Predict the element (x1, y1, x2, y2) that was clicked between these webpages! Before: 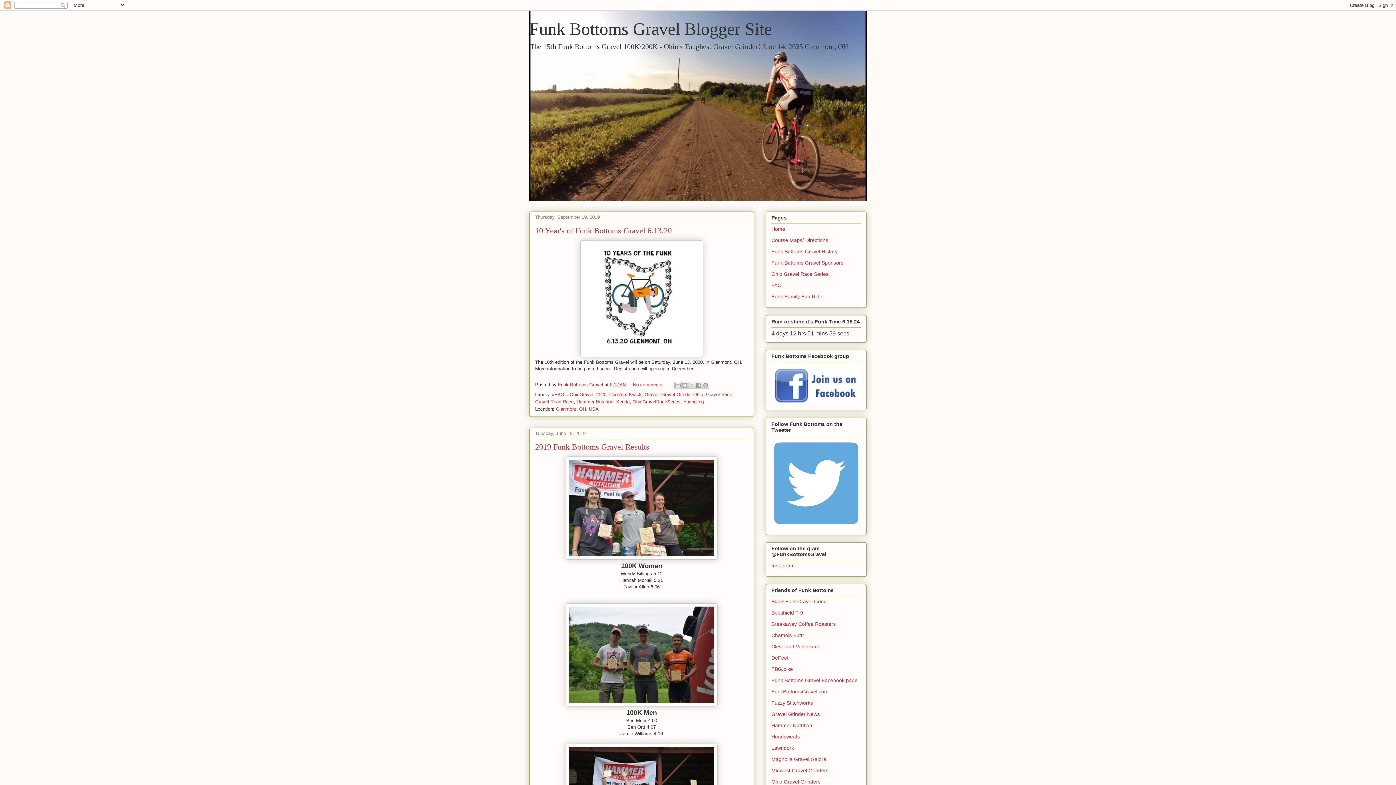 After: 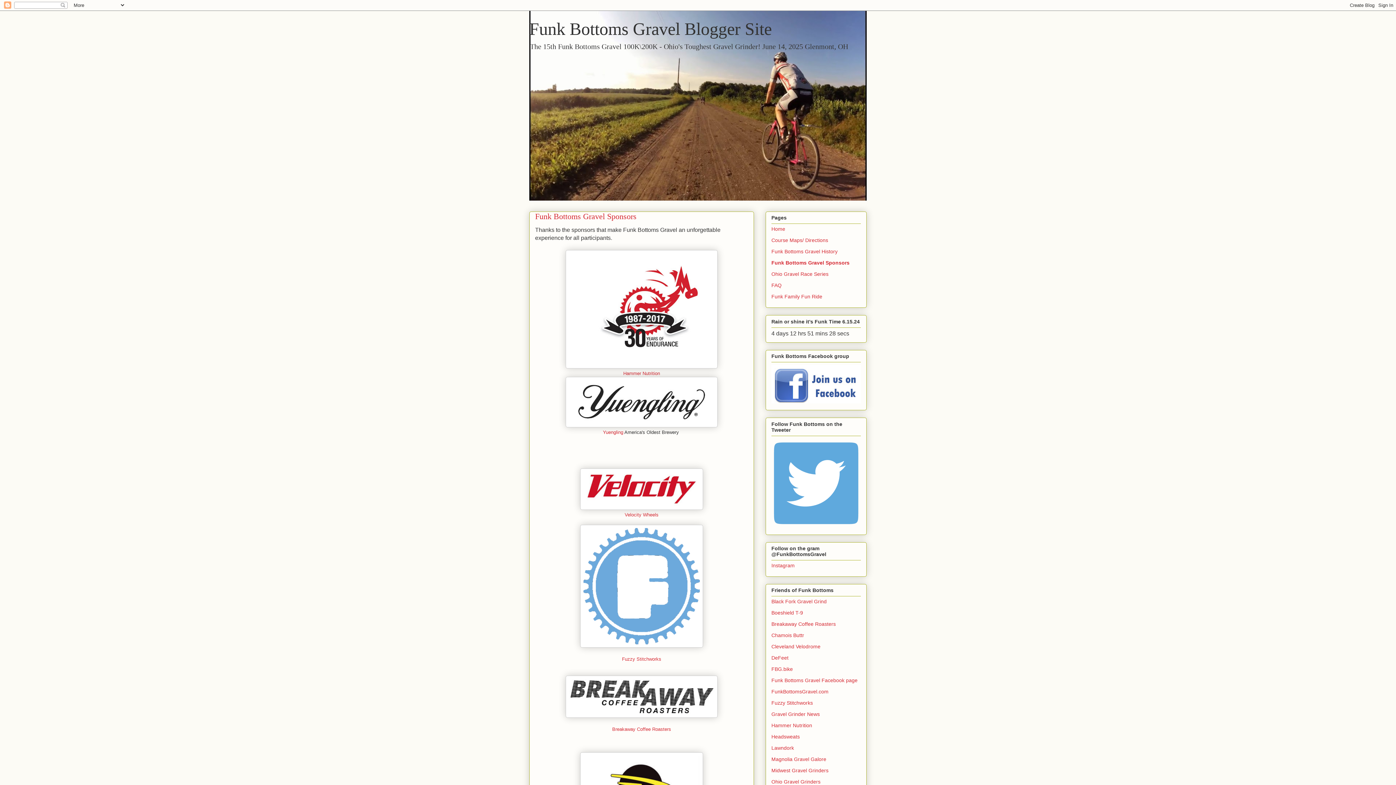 Action: label: Funk Bottoms Gravel Sponsors bbox: (771, 260, 843, 265)